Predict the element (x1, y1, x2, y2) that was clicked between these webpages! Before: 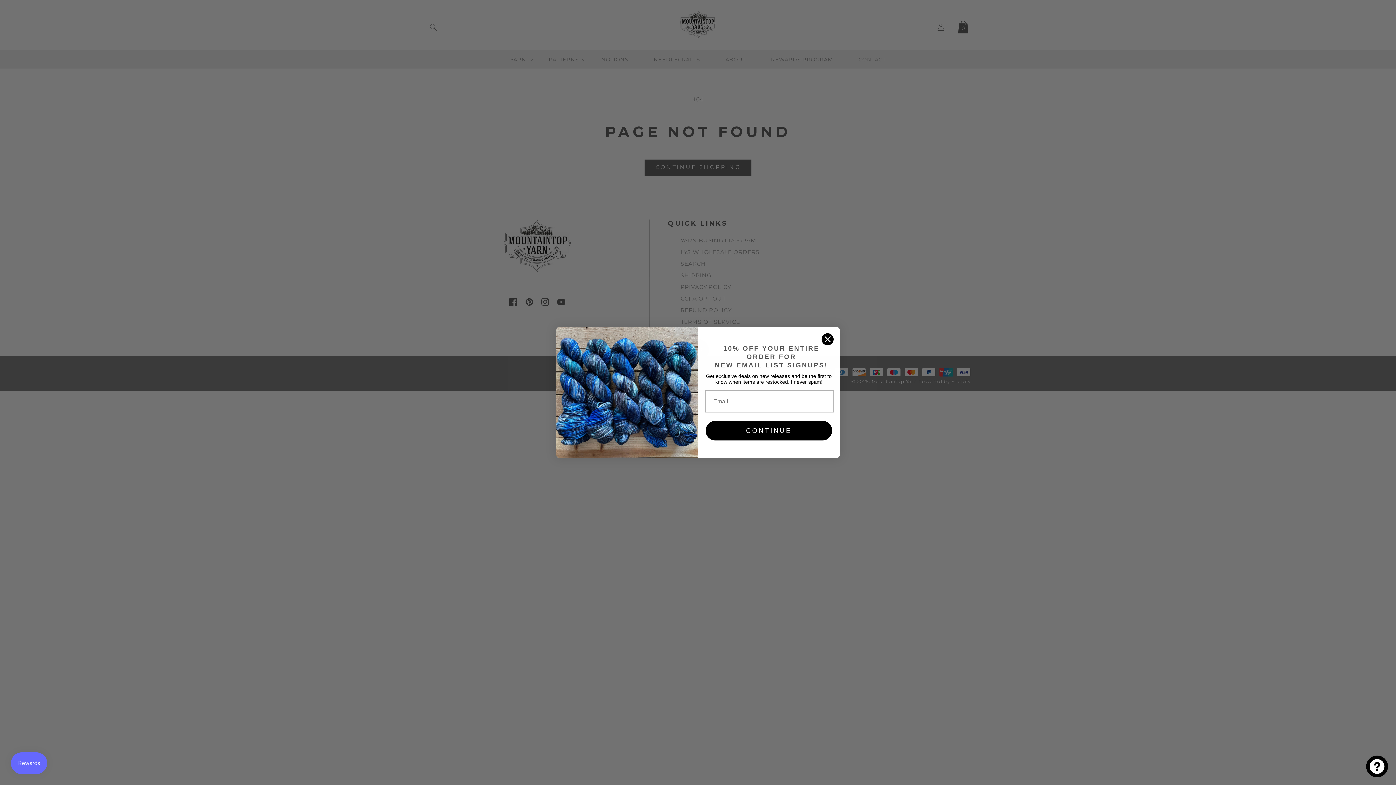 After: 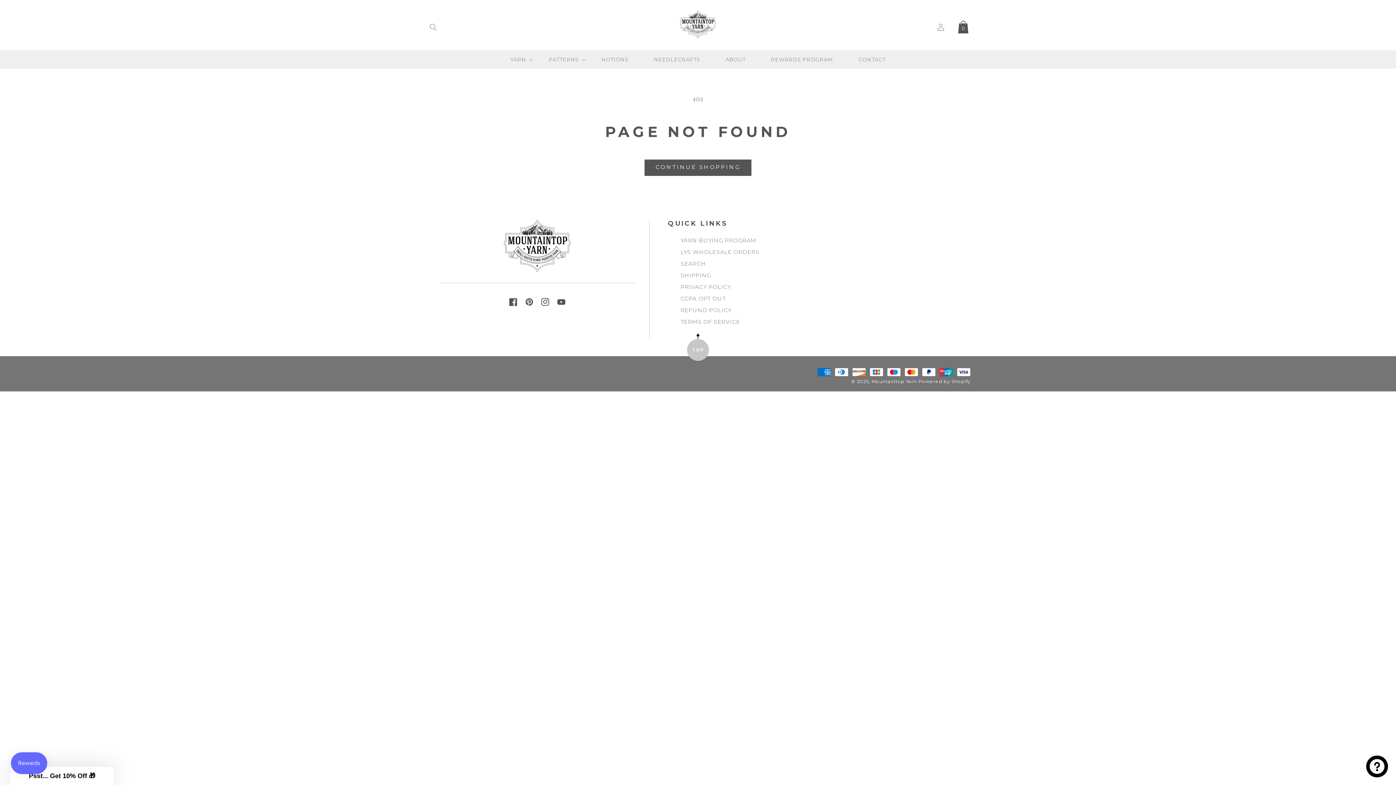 Action: label: Close dialog bbox: (821, 333, 834, 345)